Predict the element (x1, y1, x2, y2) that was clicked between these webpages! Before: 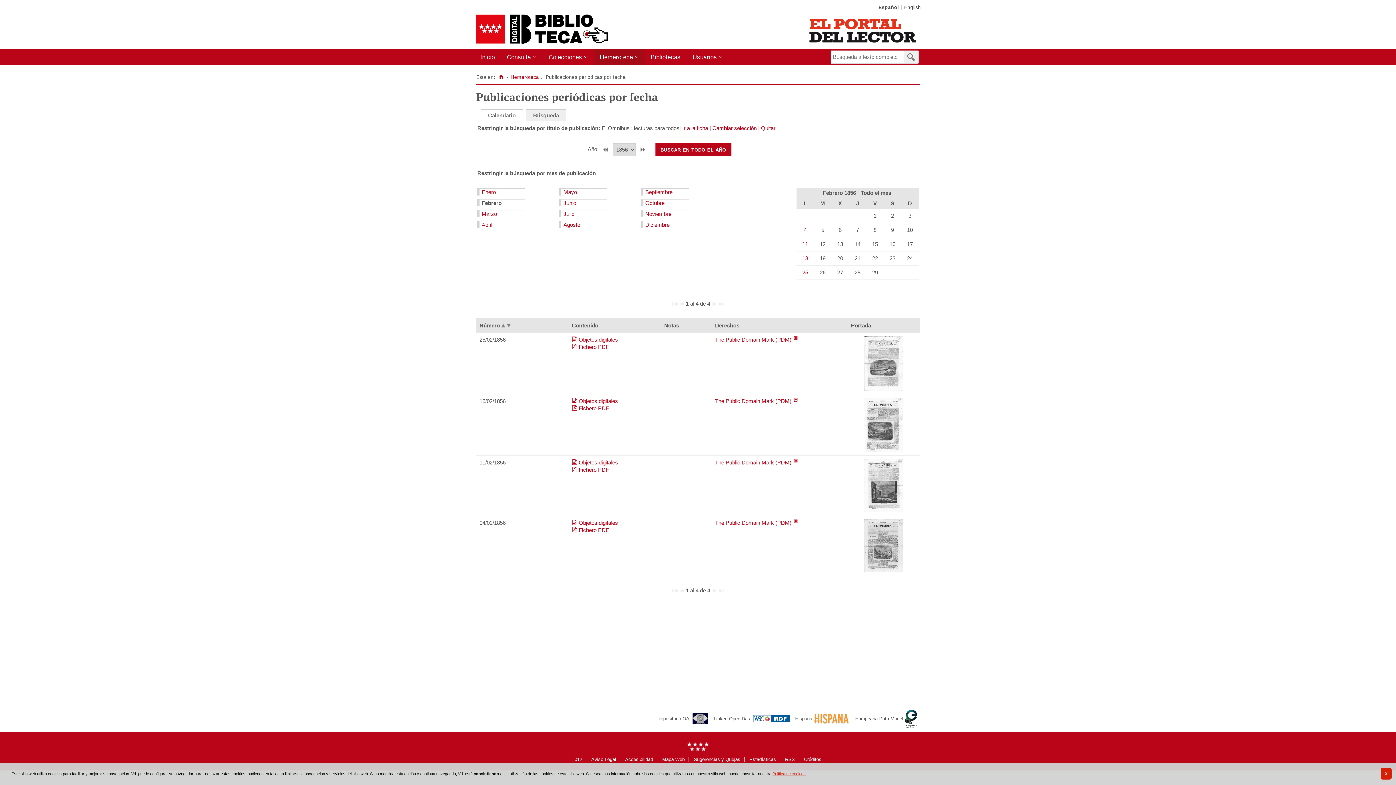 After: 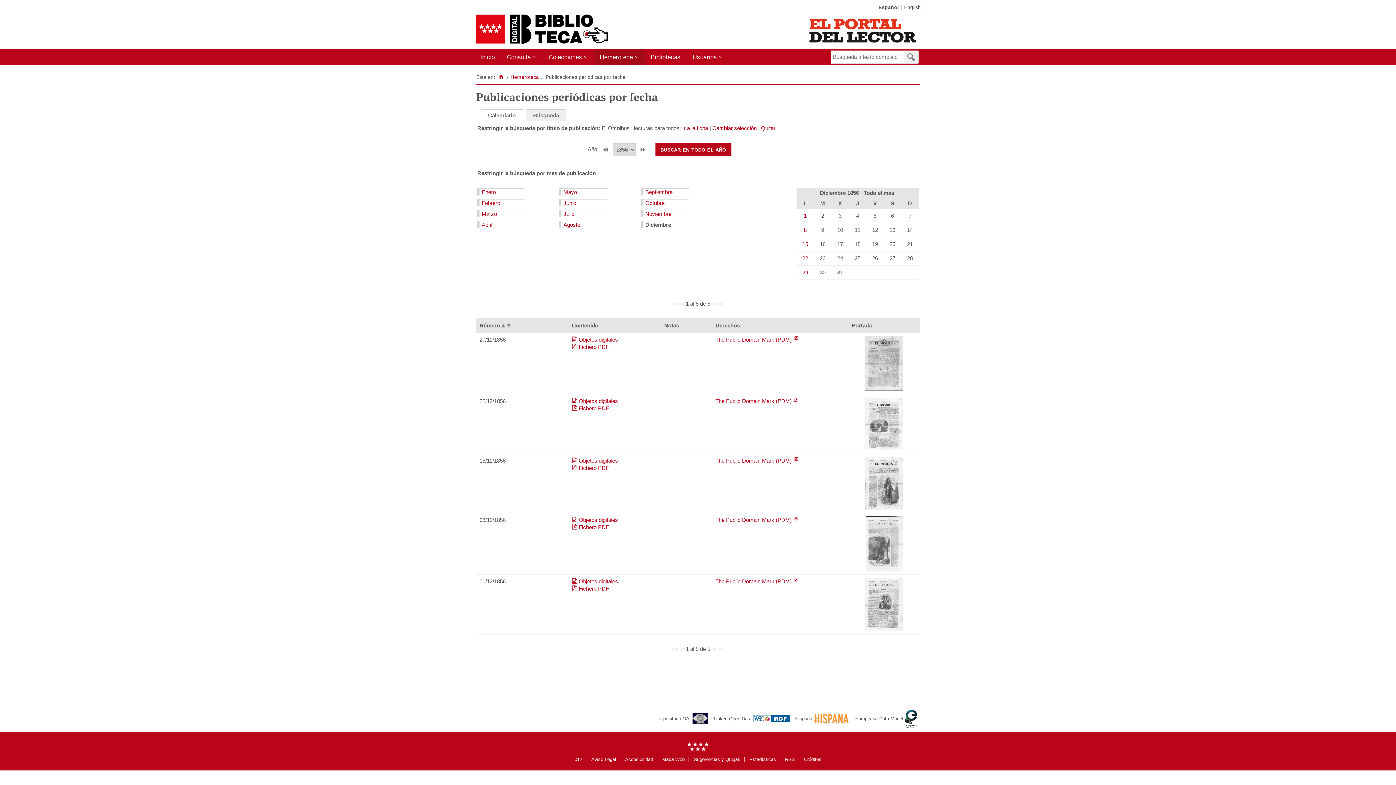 Action: label: Diciembre bbox: (645, 221, 669, 227)